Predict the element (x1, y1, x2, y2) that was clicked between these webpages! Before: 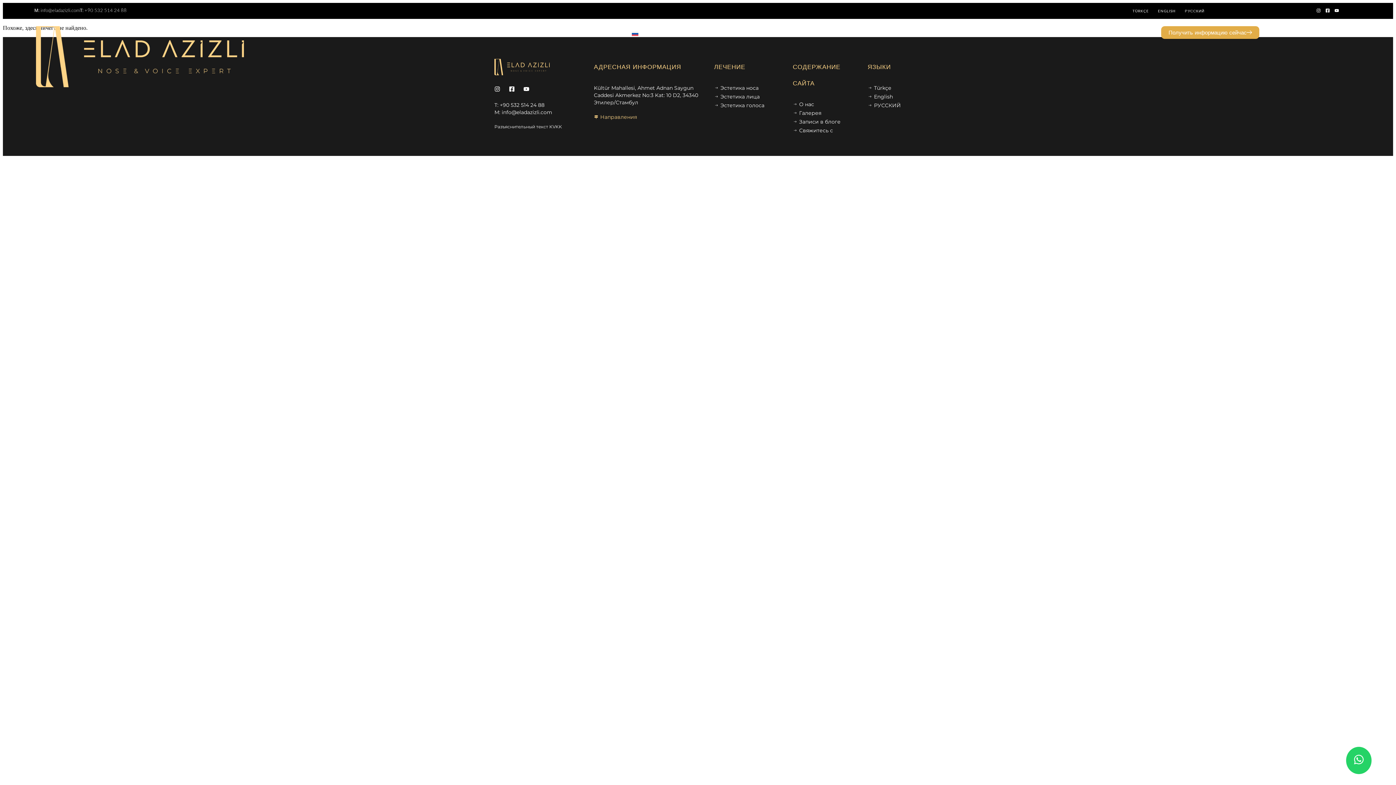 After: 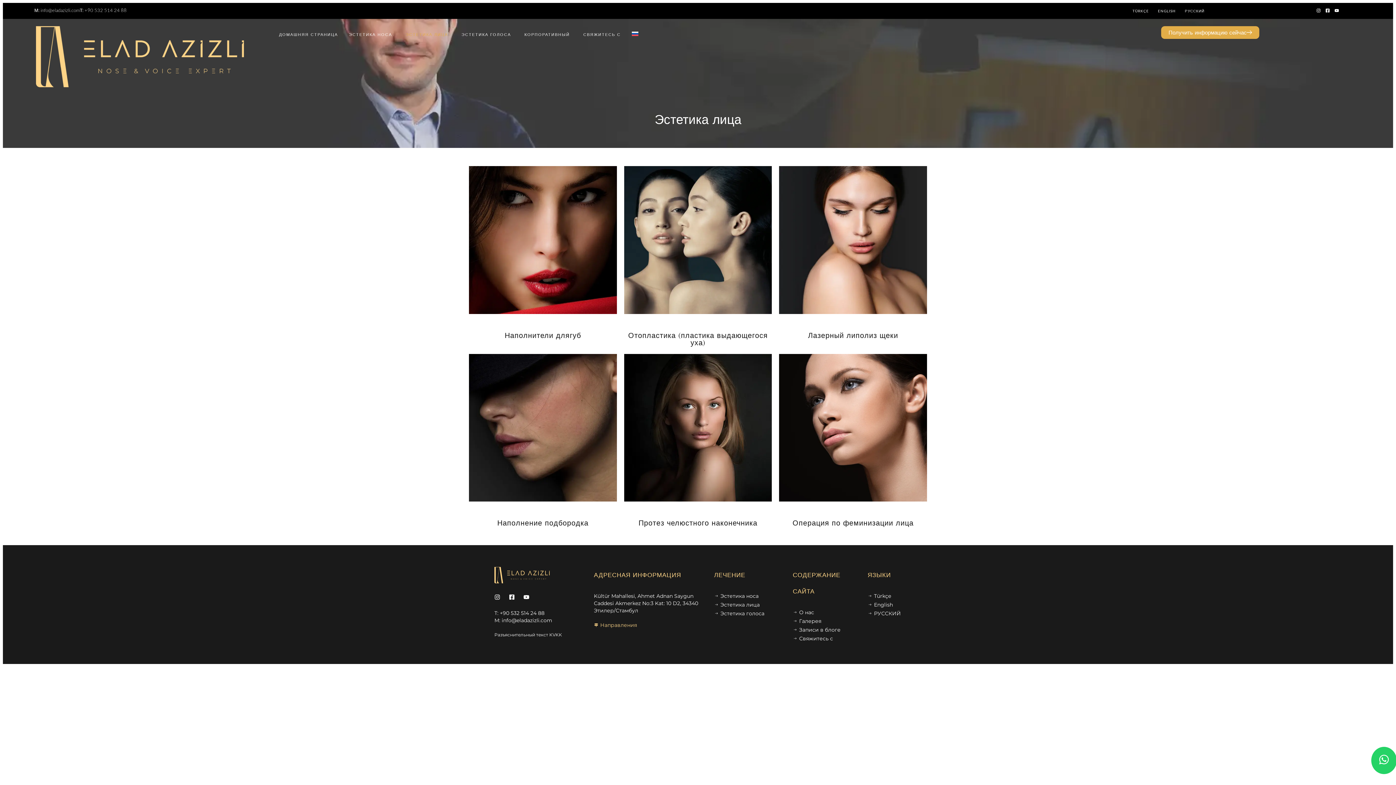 Action: label: ЭСТЕТИКА ЛИЦА bbox: (403, 27, 452, 42)